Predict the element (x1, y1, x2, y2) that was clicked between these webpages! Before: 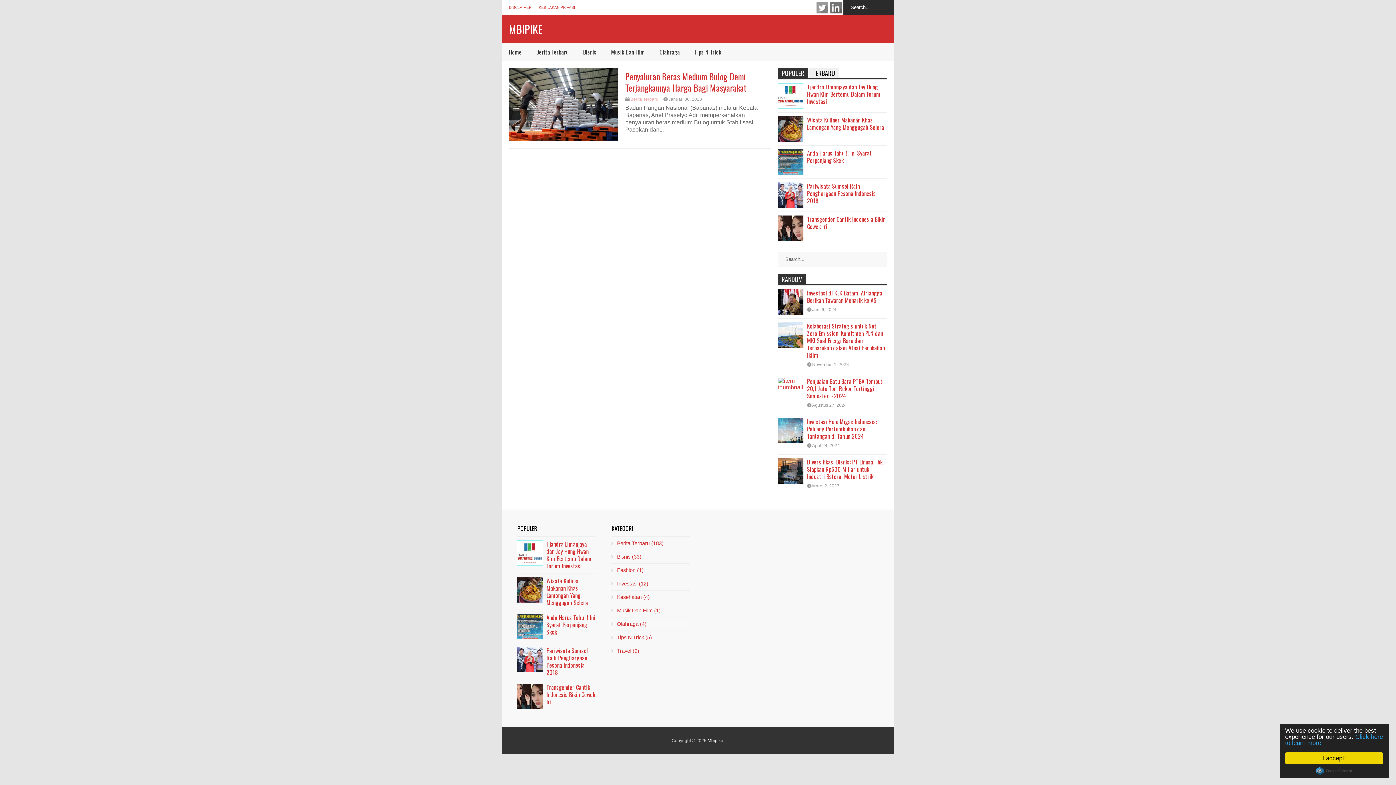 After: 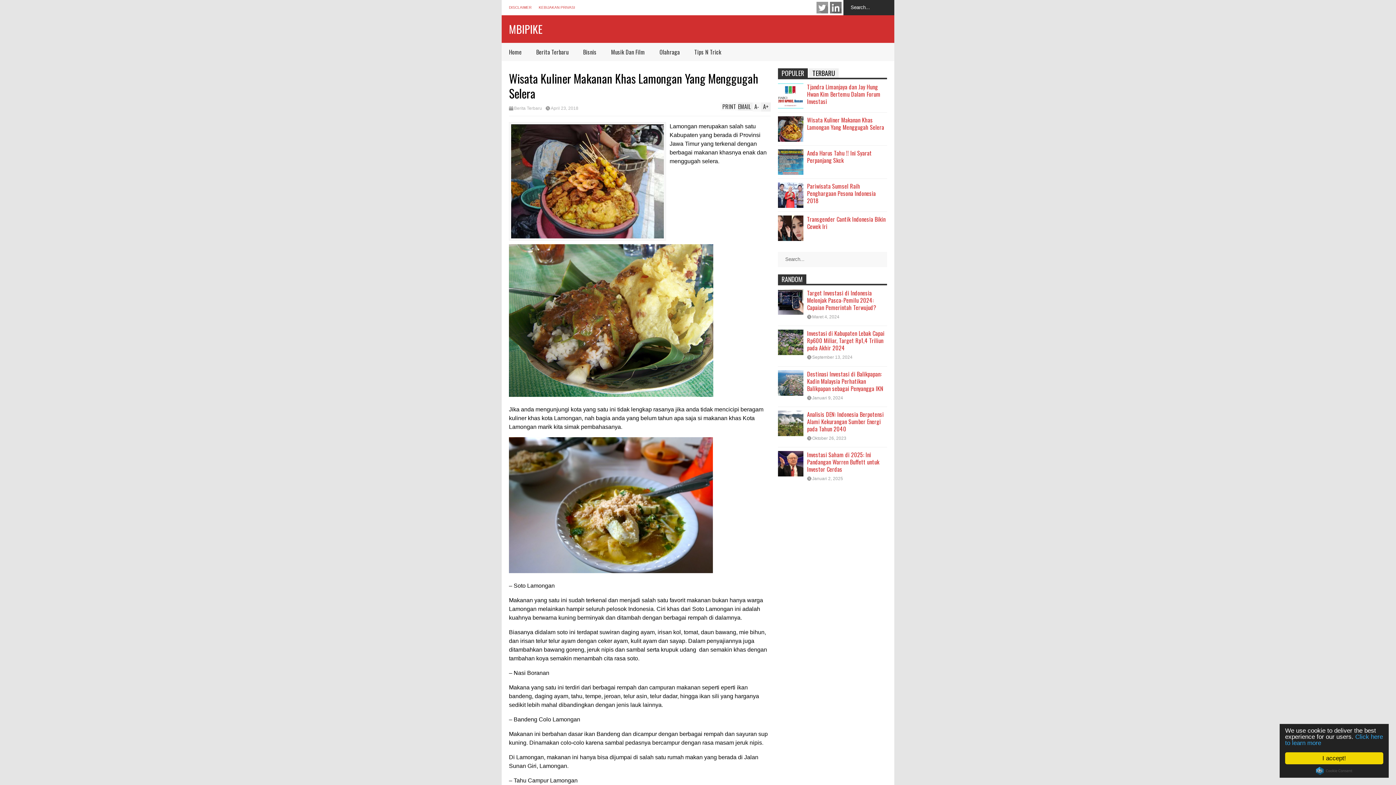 Action: bbox: (807, 115, 884, 131) label: Wisata Kuliner Makanan Khas Lamongan Yang Menggugah Selera